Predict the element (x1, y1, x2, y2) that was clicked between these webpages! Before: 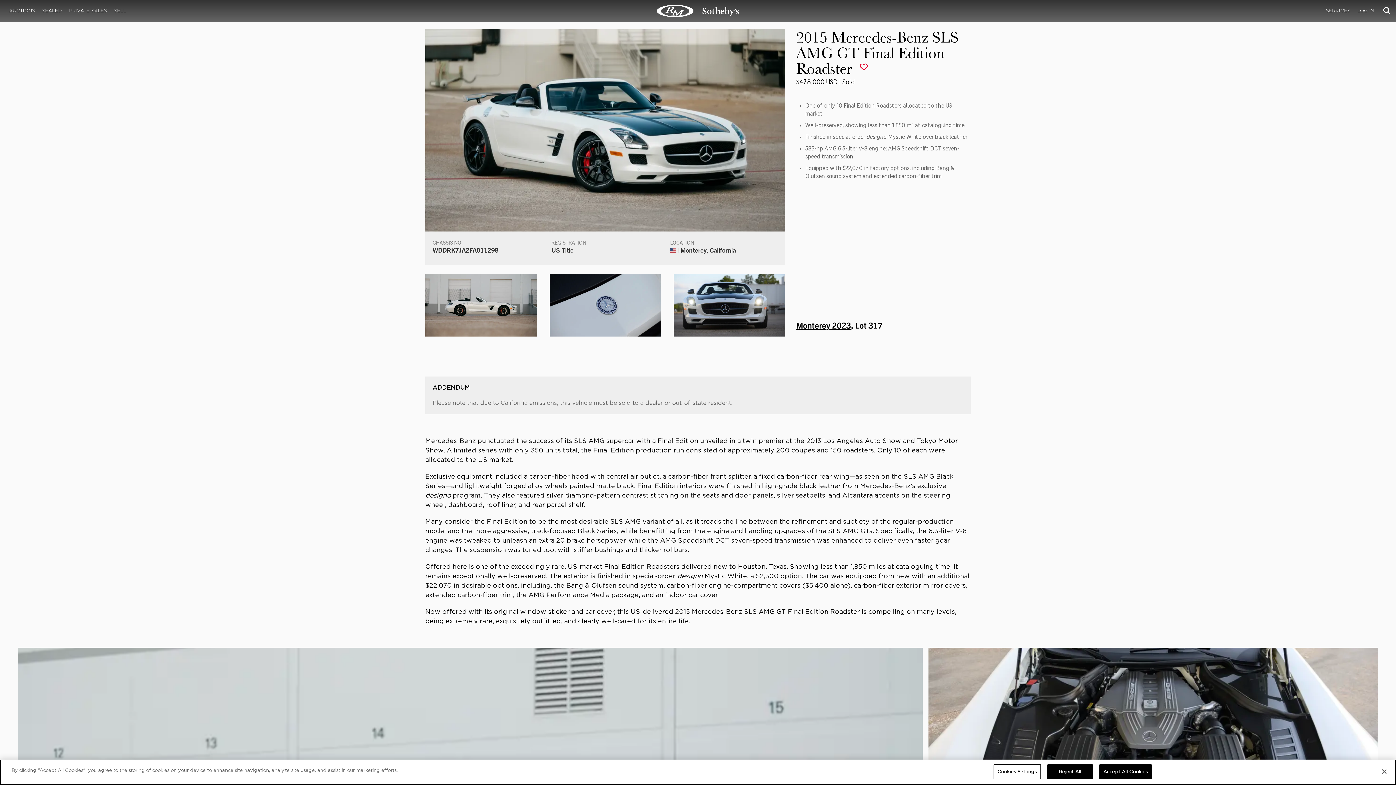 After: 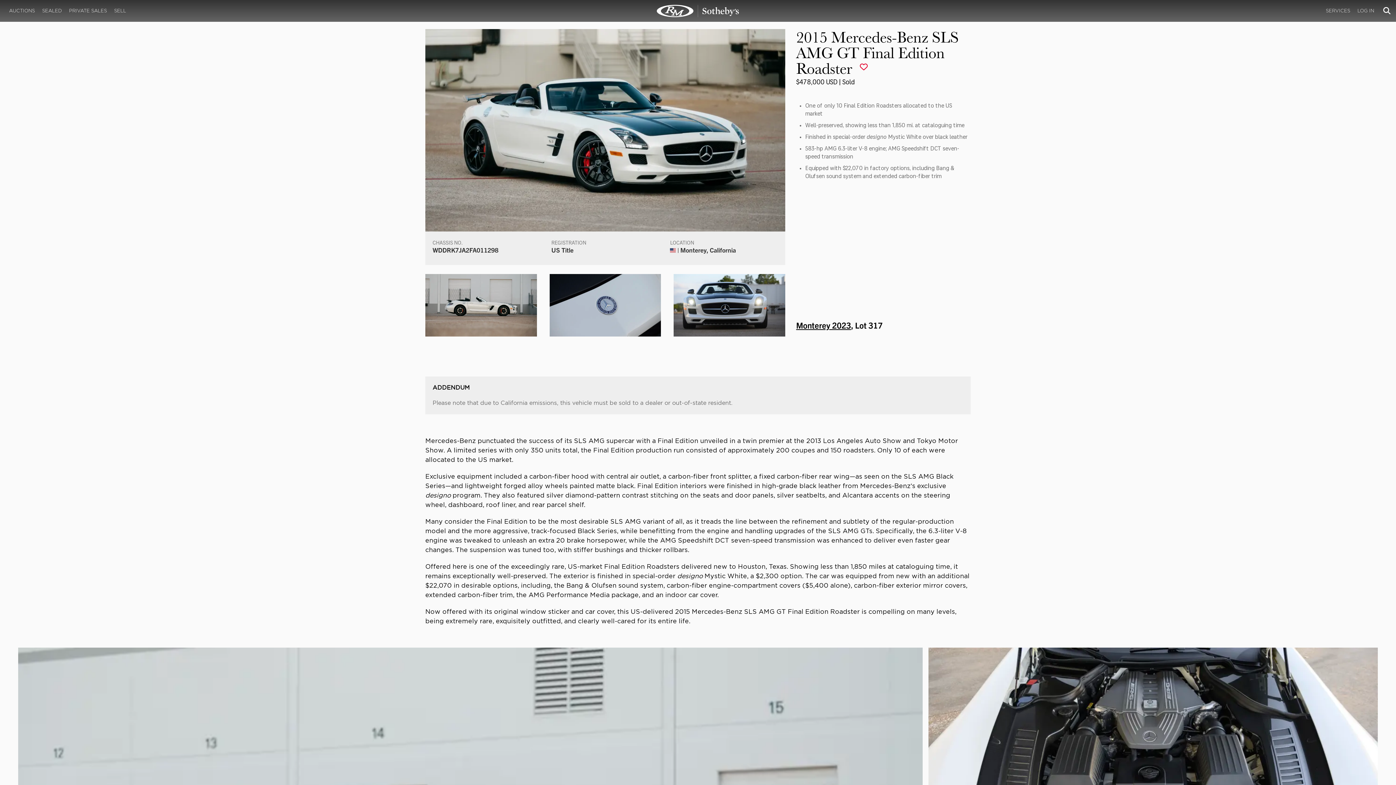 Action: bbox: (1376, 764, 1392, 780) label: Close